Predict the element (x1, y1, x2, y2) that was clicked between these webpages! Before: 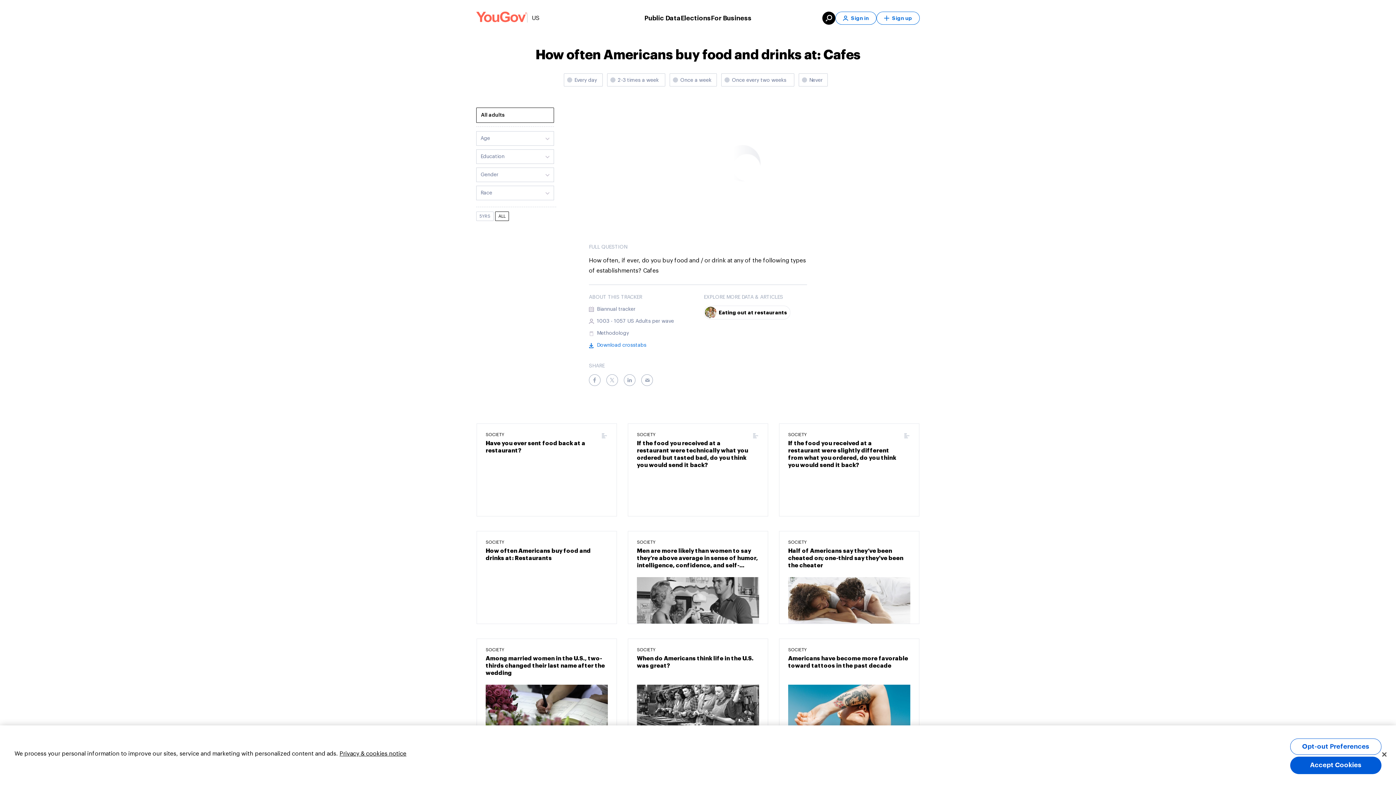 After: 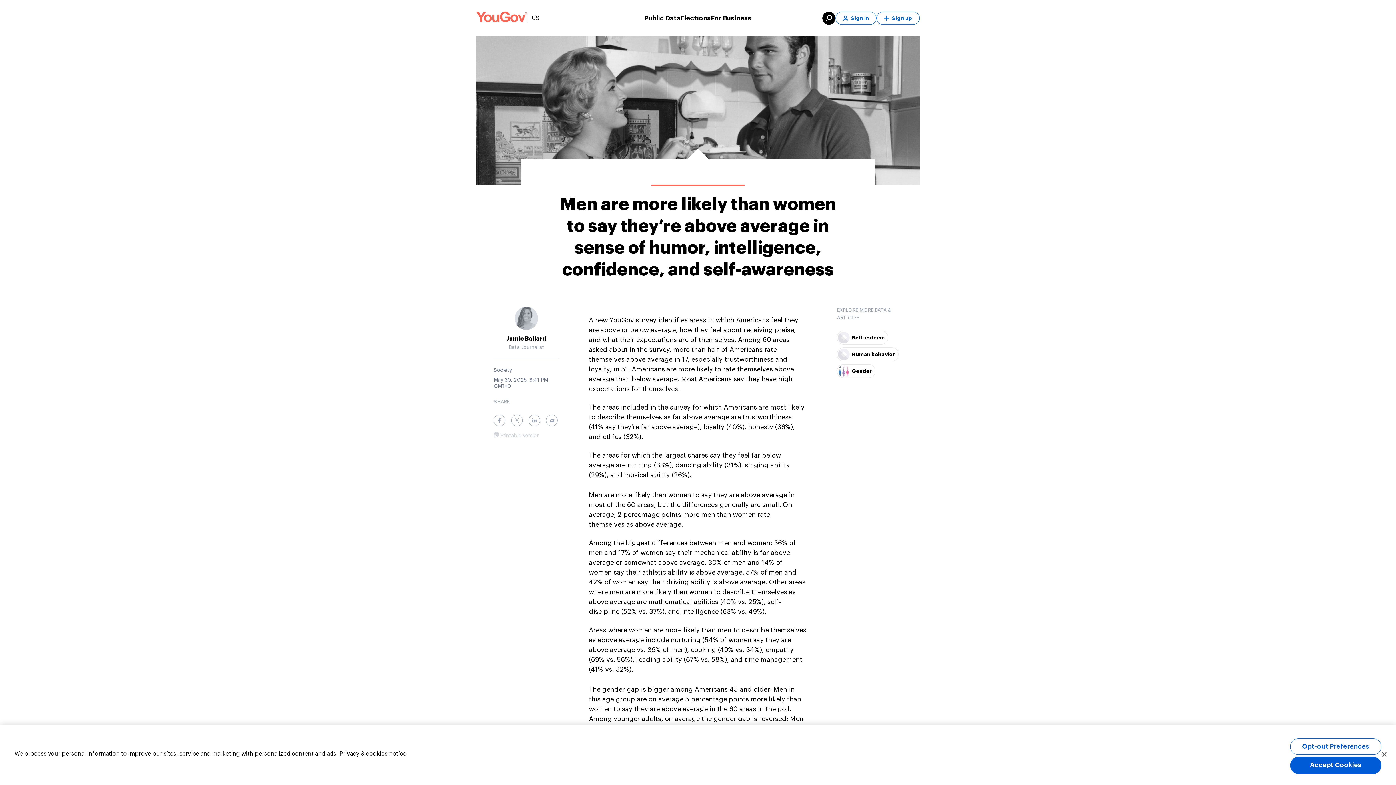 Action: label: Men are more likely than women to say they’re above average in sense of humor, intelligence, confidence, and self-awareness
SOCIETY bbox: (628, 531, 768, 624)